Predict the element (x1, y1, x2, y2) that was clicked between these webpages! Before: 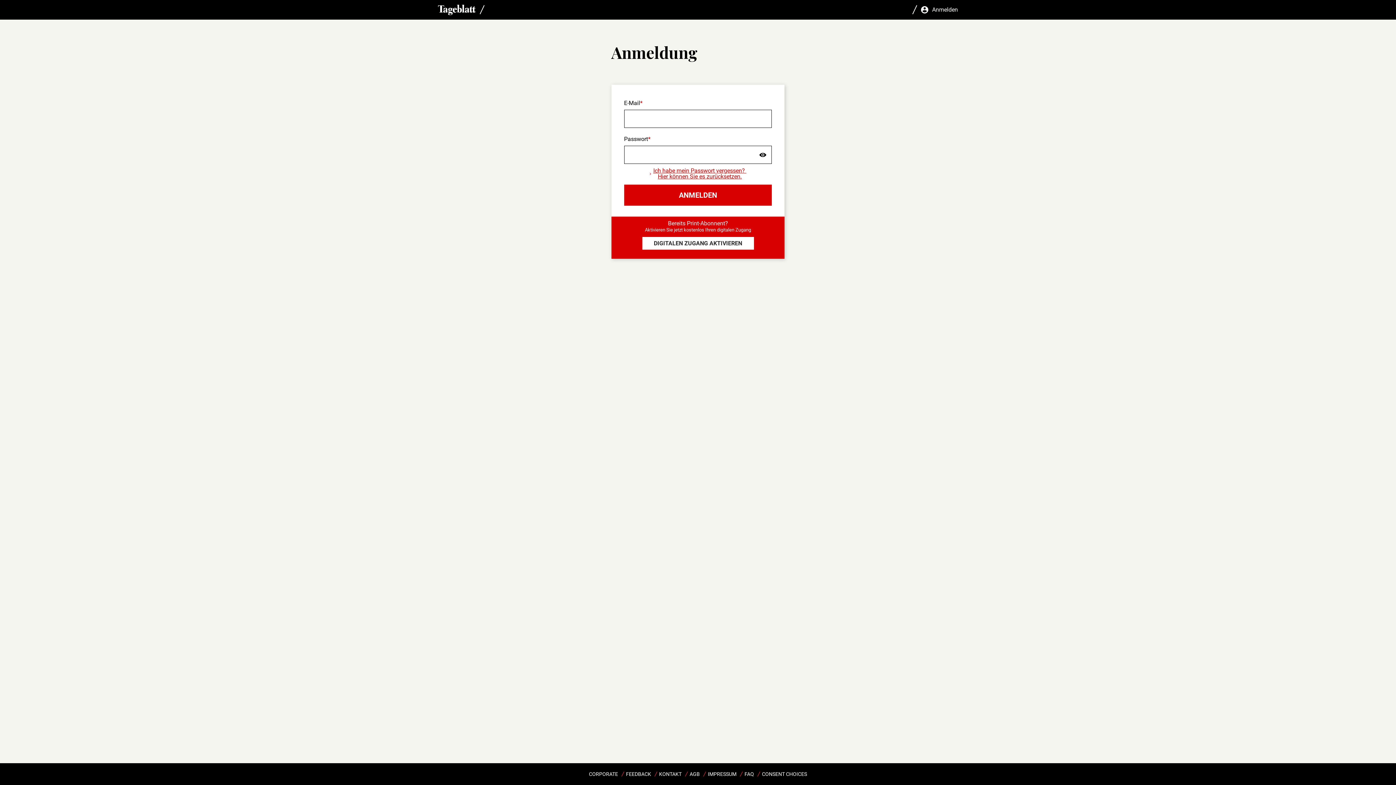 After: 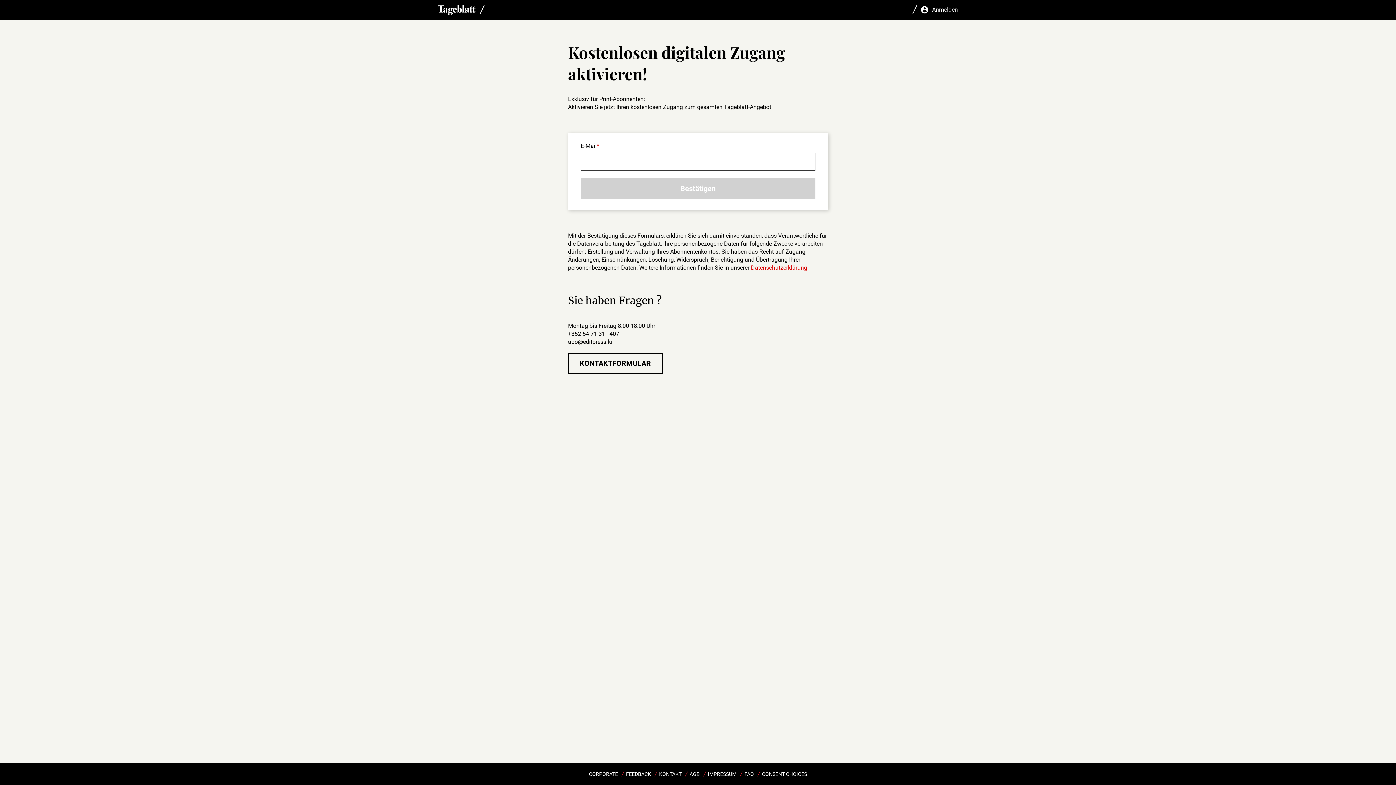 Action: label: DIGITALEN ZUGANG AKTIVIEREN bbox: (642, 237, 754, 249)